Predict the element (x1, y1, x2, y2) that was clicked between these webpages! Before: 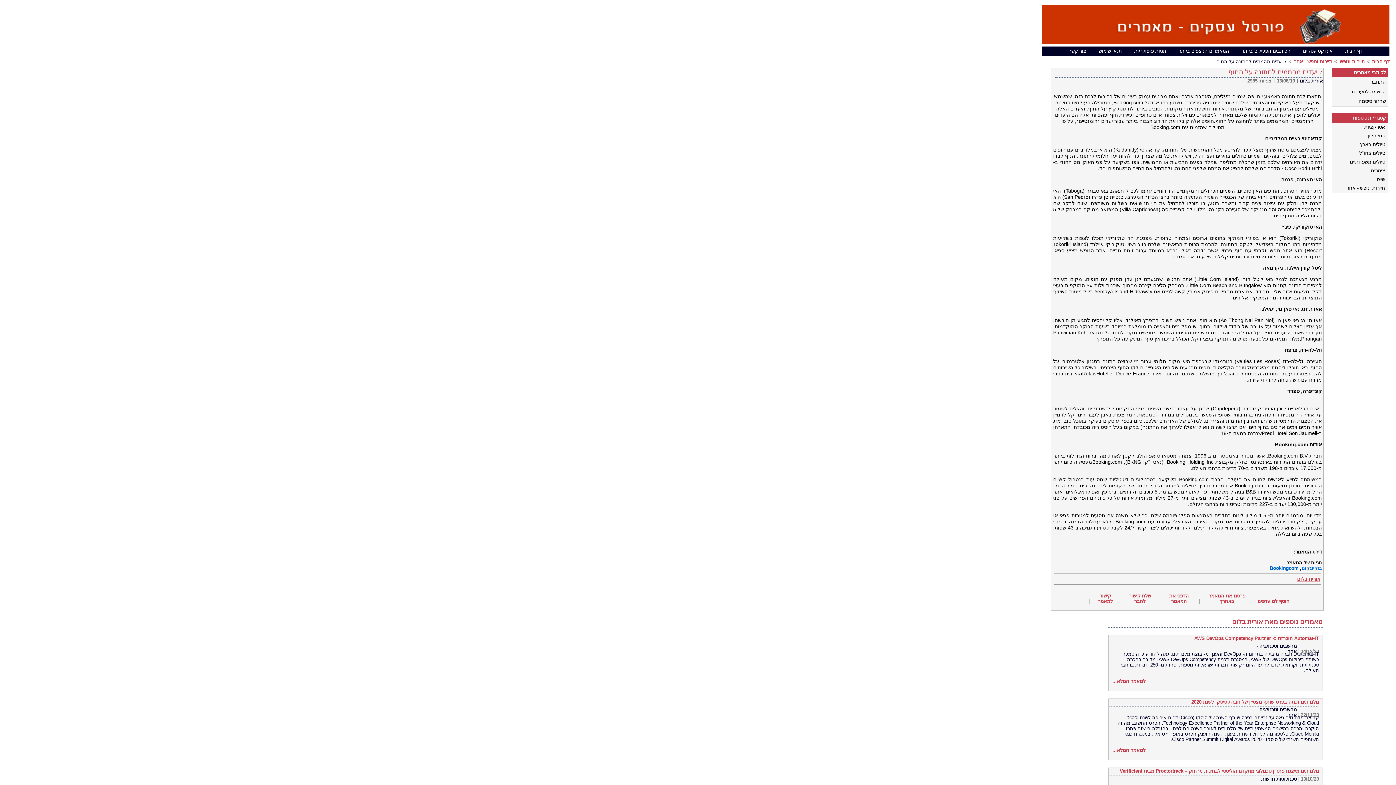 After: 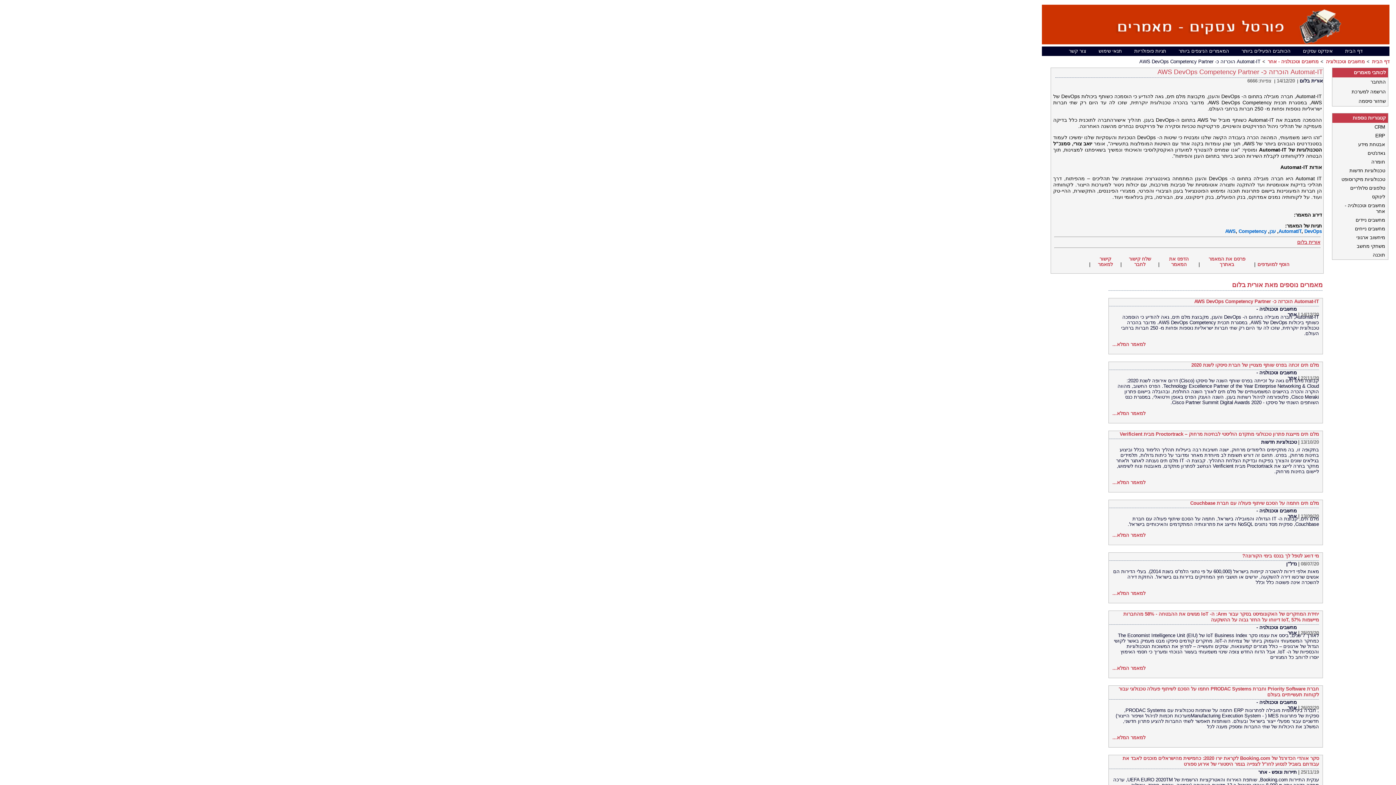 Action: label: Automat-IT הוכרזה כ- AWS DevOps Competency Partner bbox: (1109, 636, 1319, 643)